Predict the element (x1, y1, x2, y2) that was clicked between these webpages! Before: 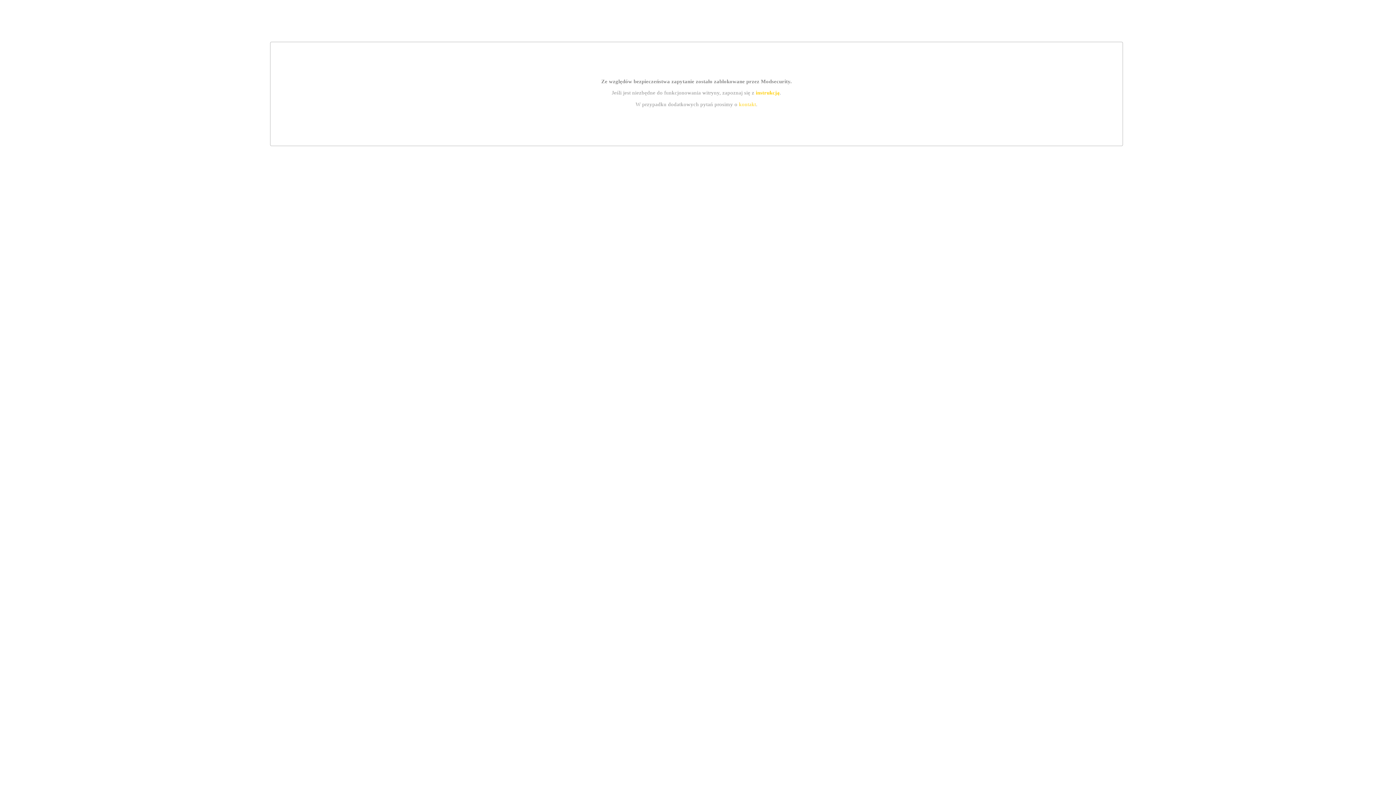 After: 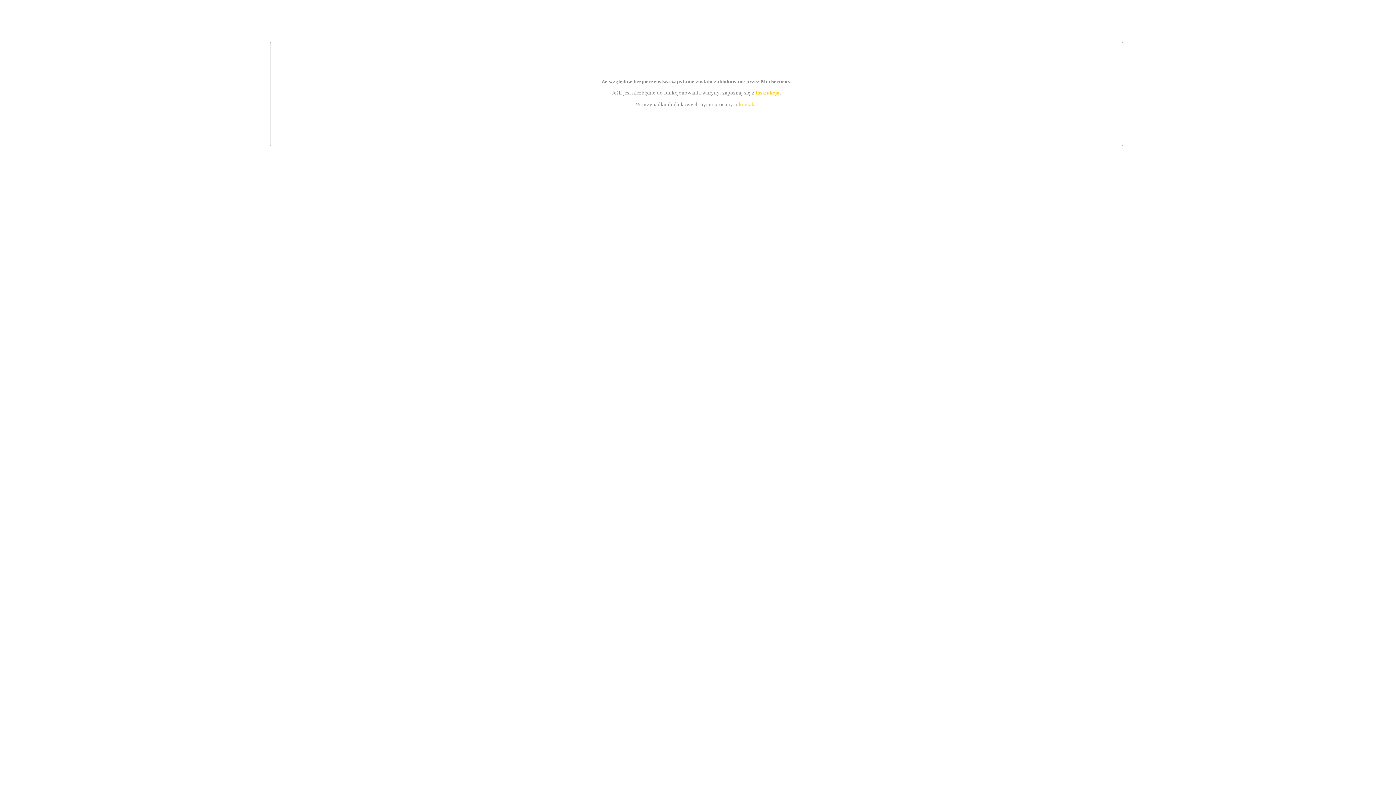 Action: label: instrukcją bbox: (755, 89, 779, 95)